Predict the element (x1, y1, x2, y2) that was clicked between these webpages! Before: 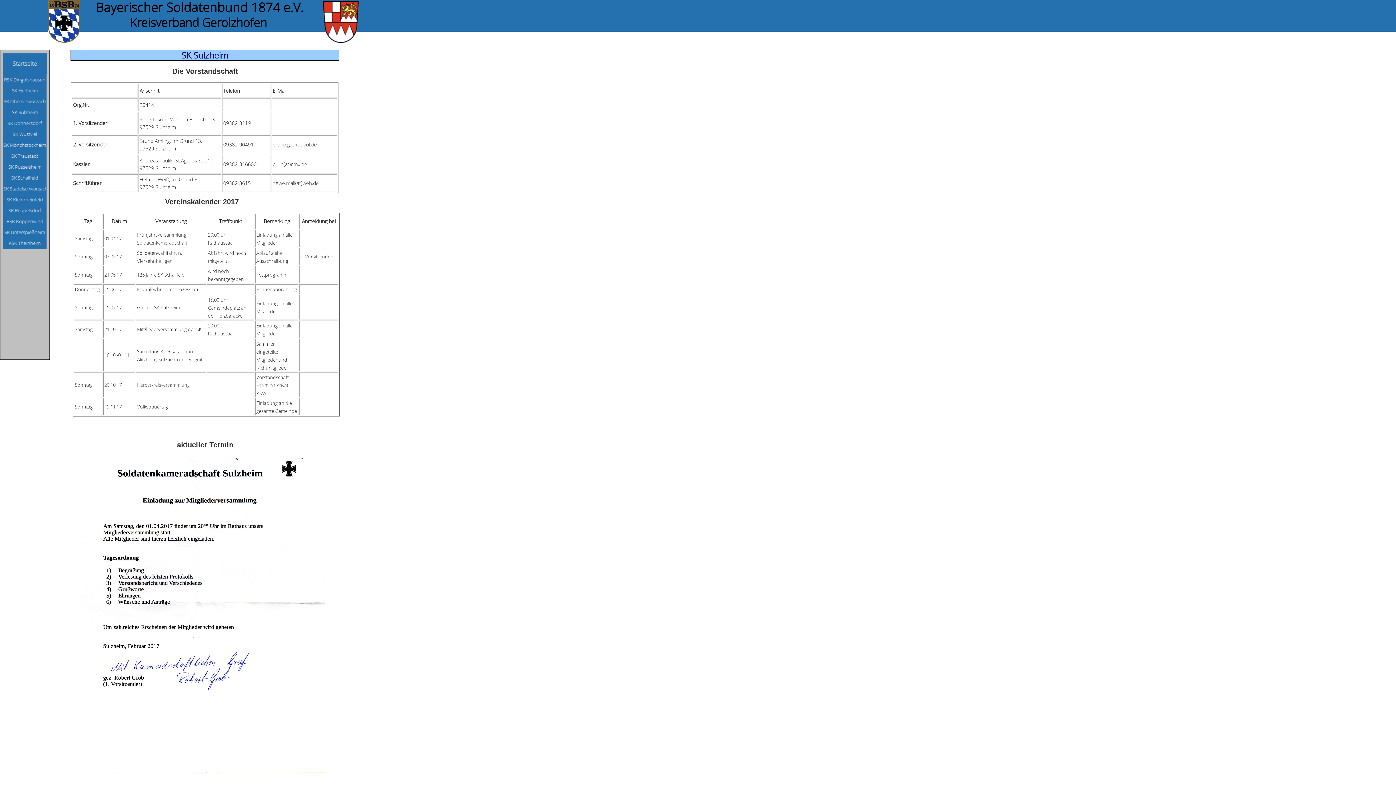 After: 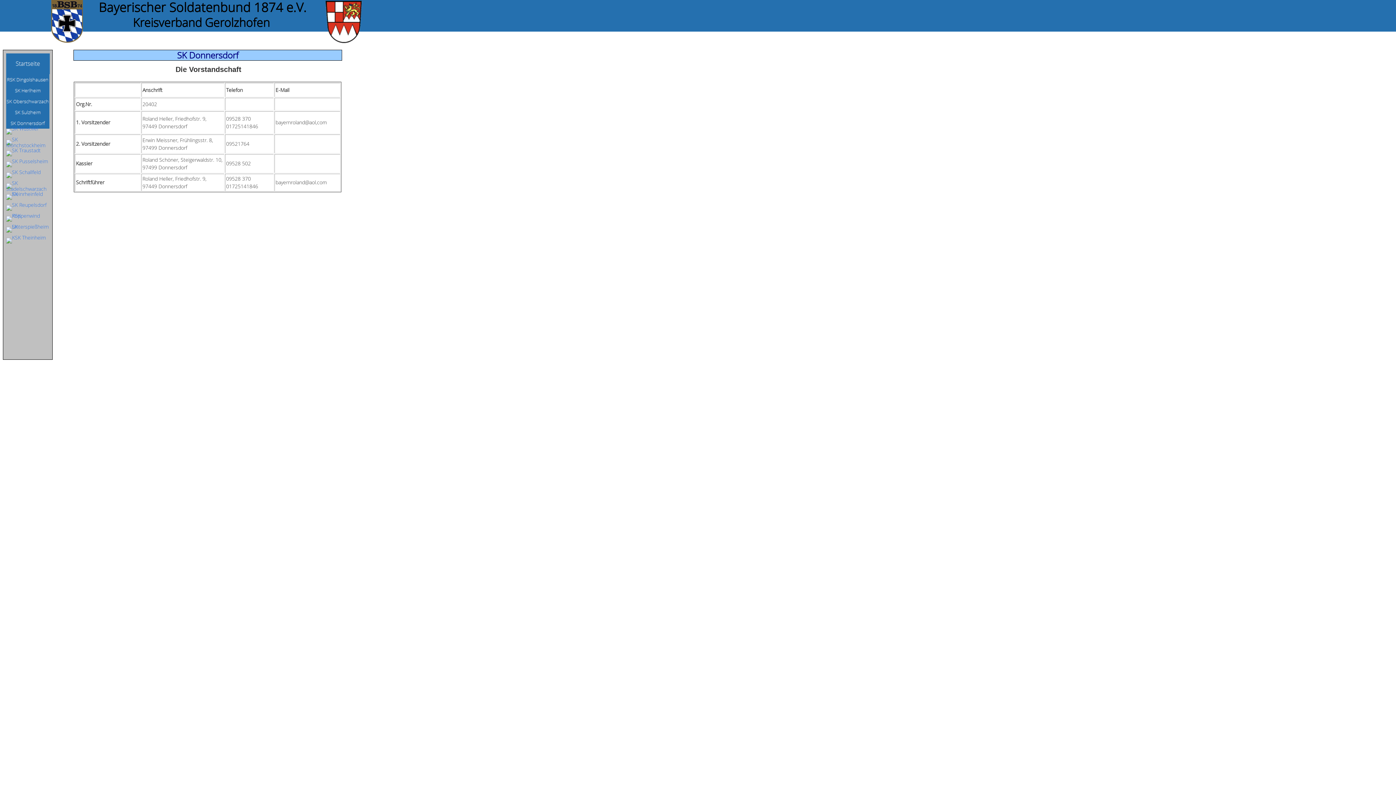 Action: bbox: (3, 117, 46, 128)